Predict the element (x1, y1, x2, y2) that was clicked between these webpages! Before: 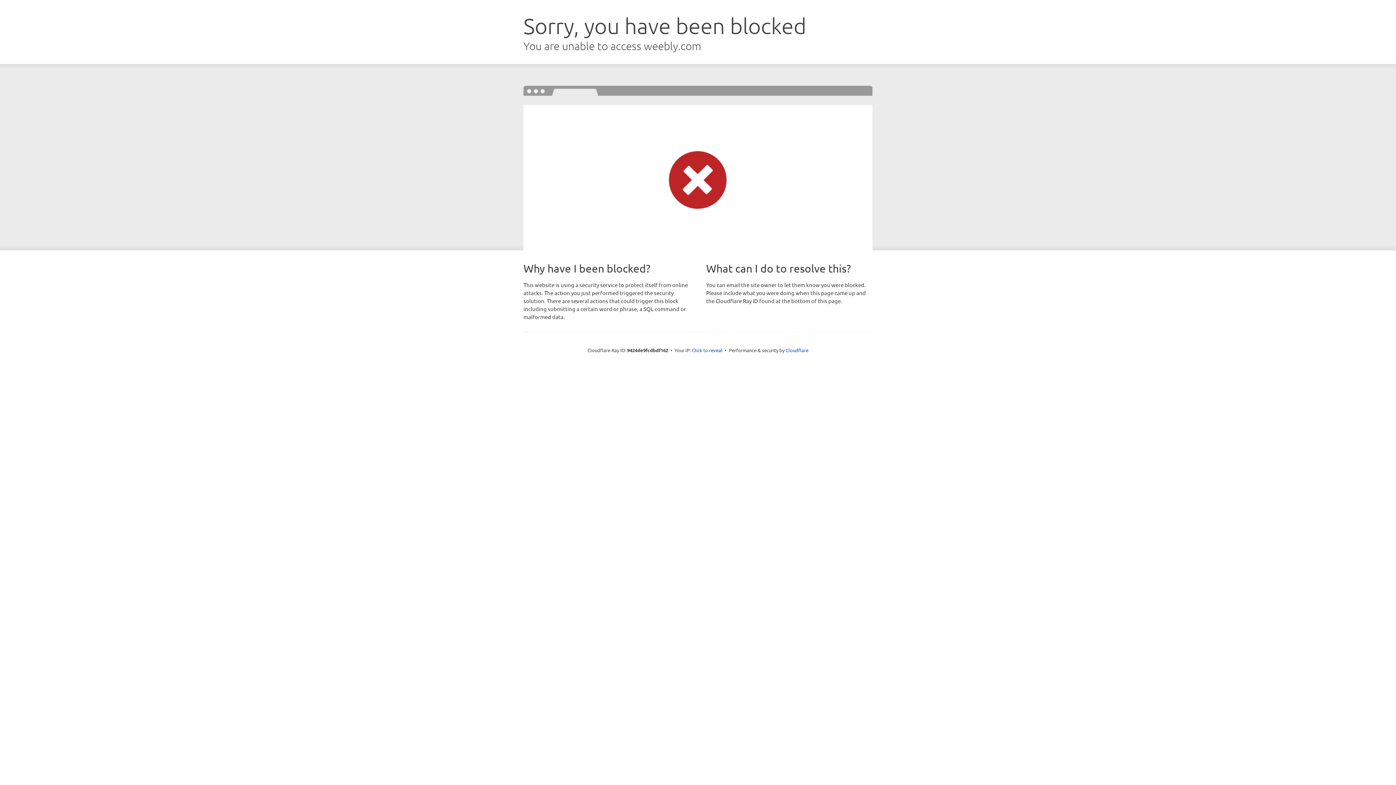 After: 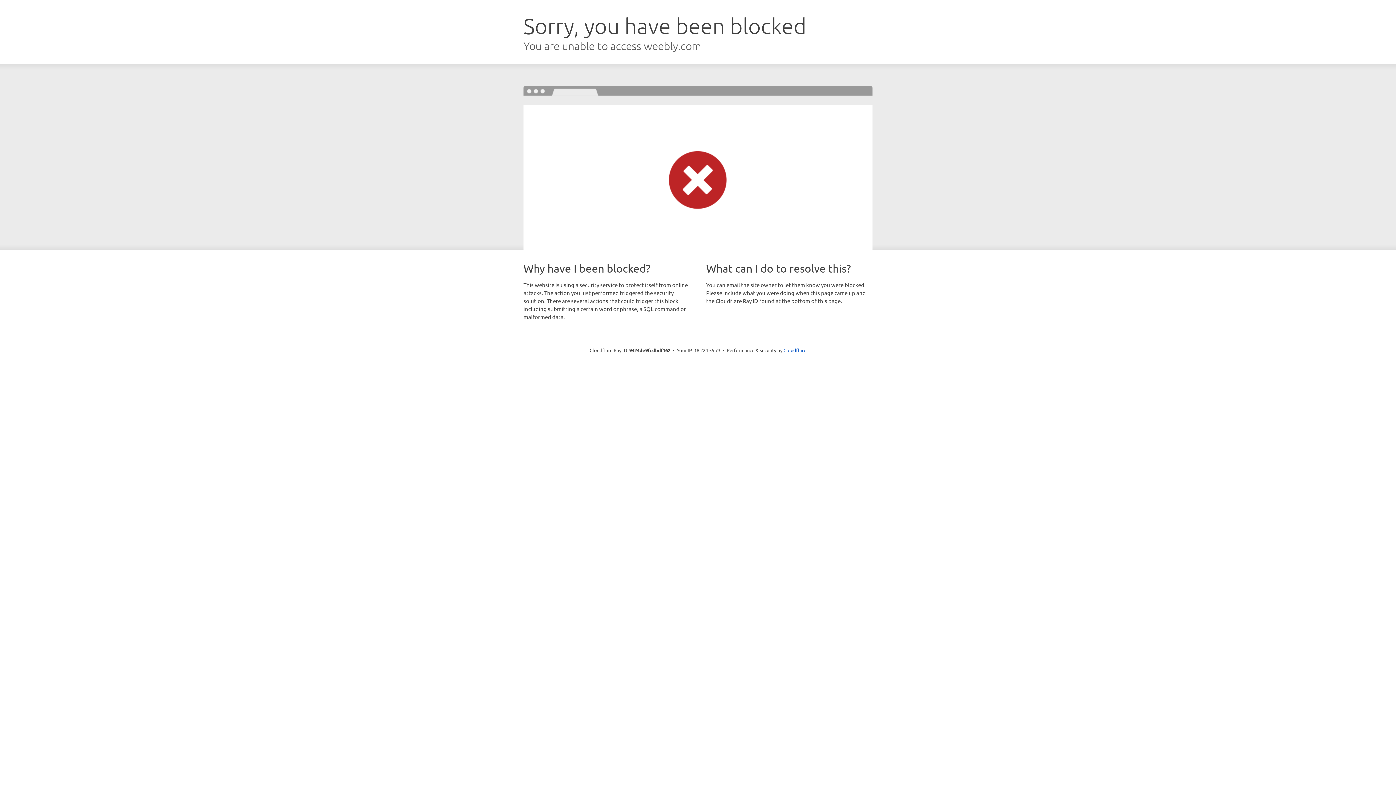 Action: bbox: (692, 346, 722, 353) label: Click to reveal